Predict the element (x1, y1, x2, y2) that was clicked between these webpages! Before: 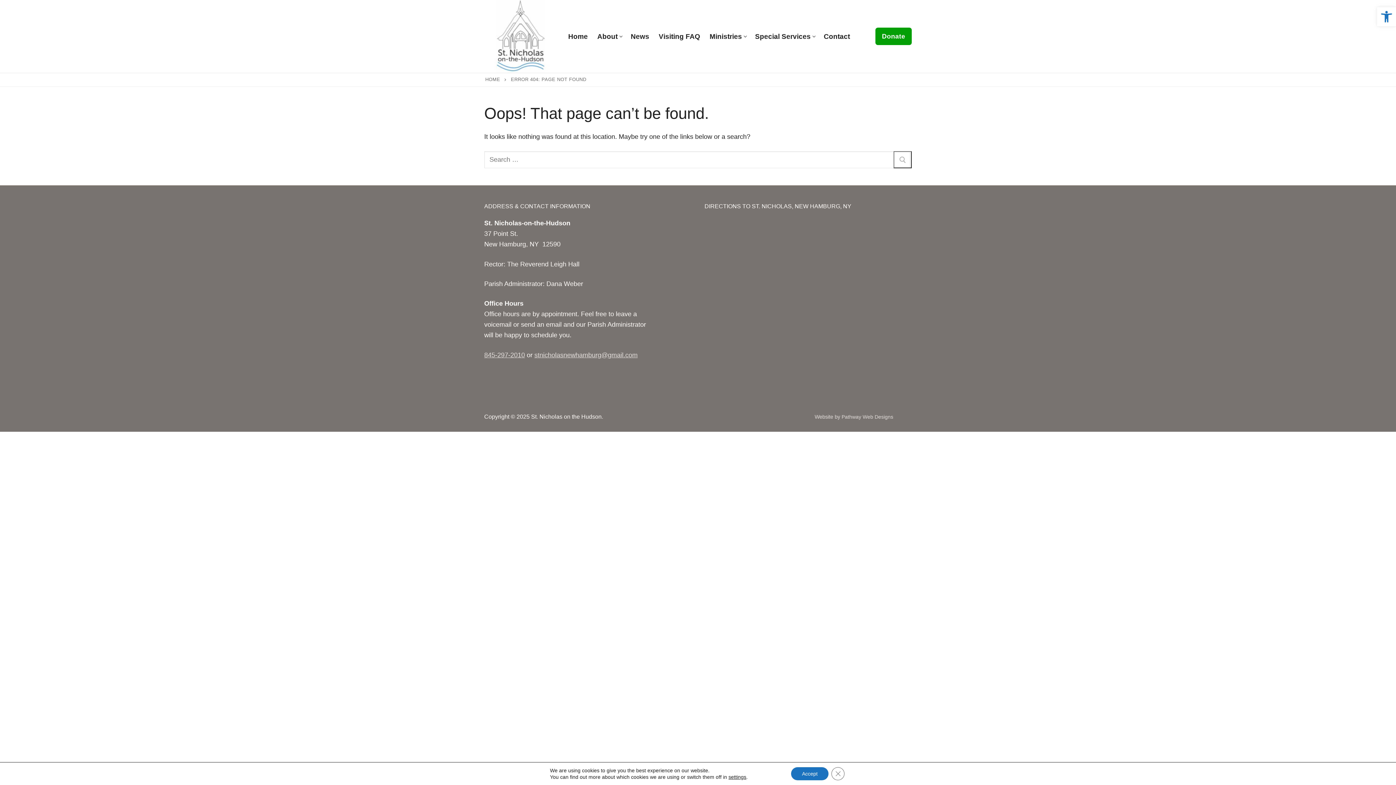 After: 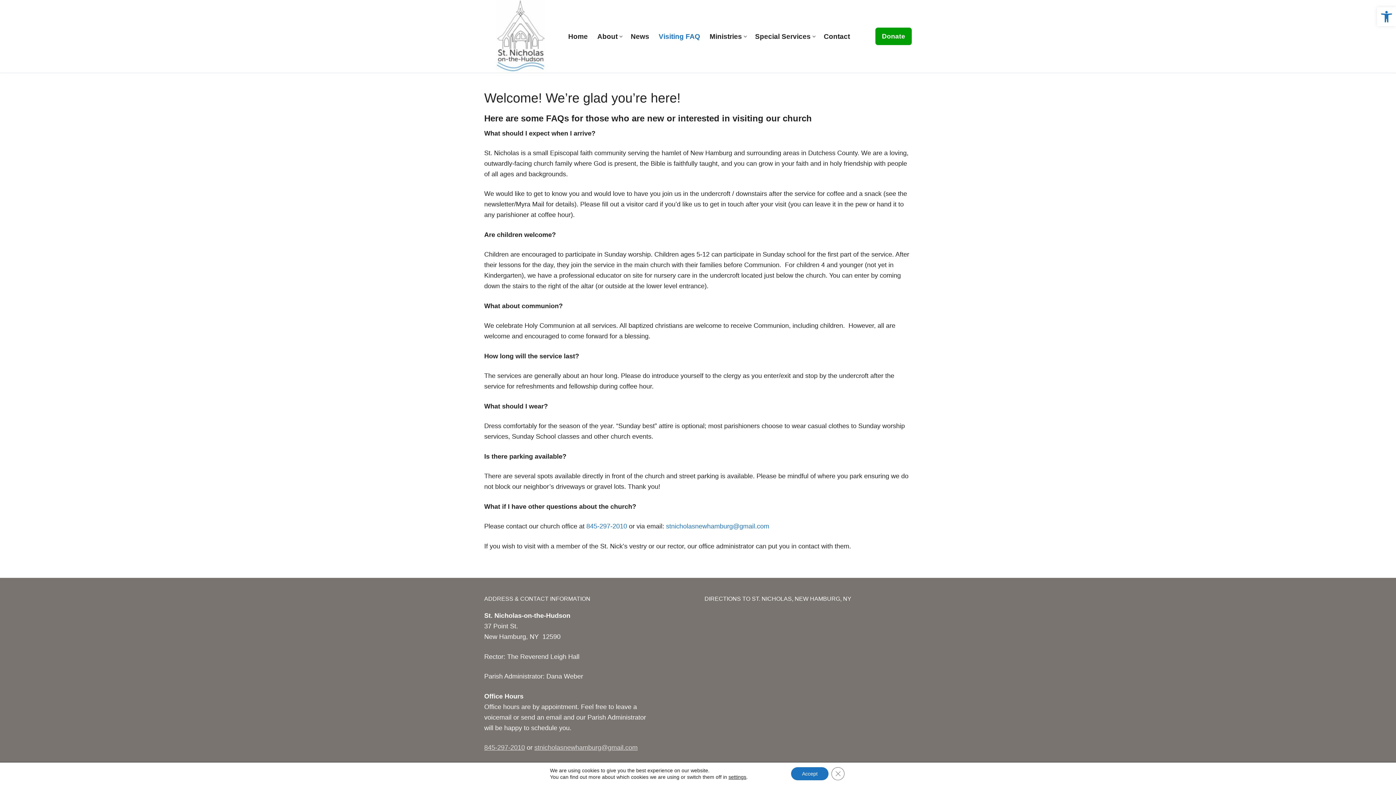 Action: label: Visiting FAQ bbox: (654, 28, 705, 44)